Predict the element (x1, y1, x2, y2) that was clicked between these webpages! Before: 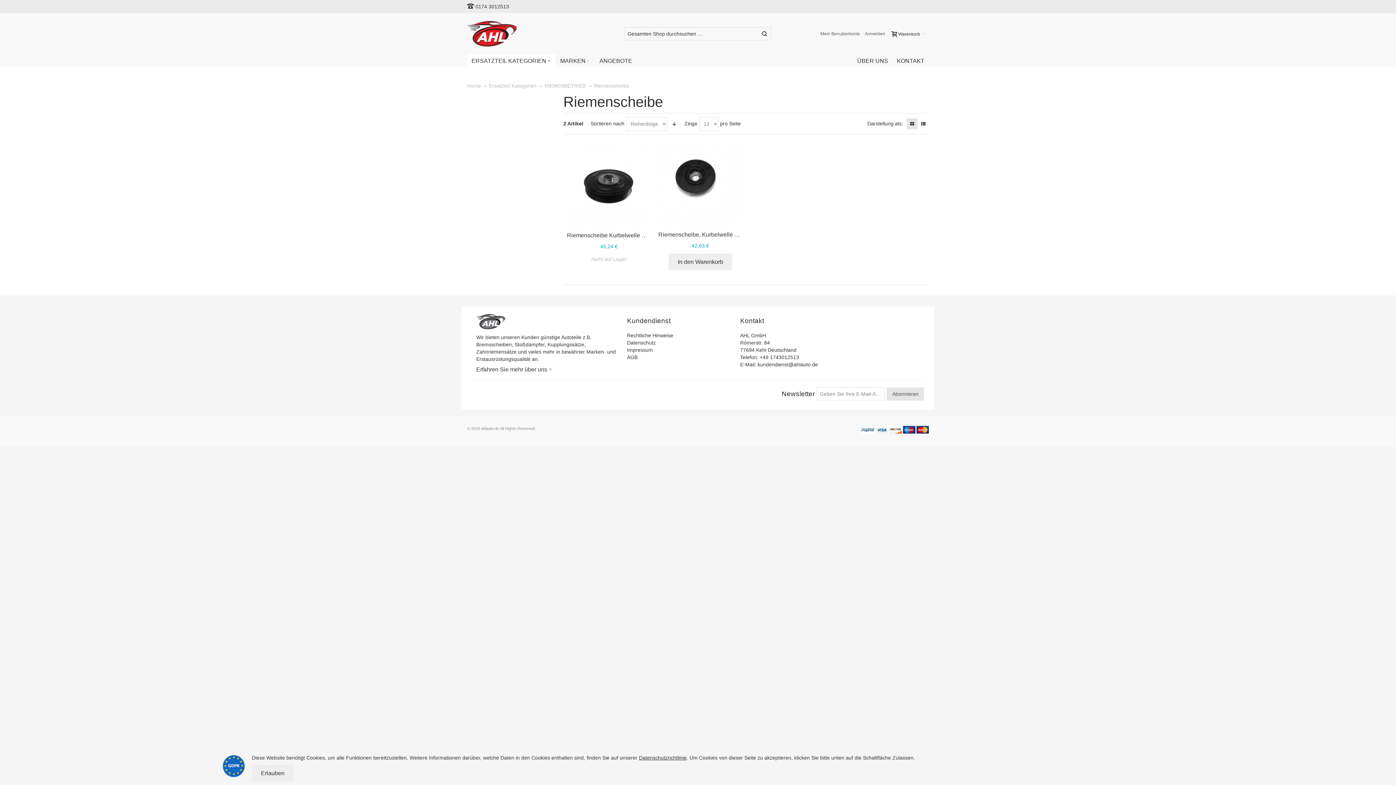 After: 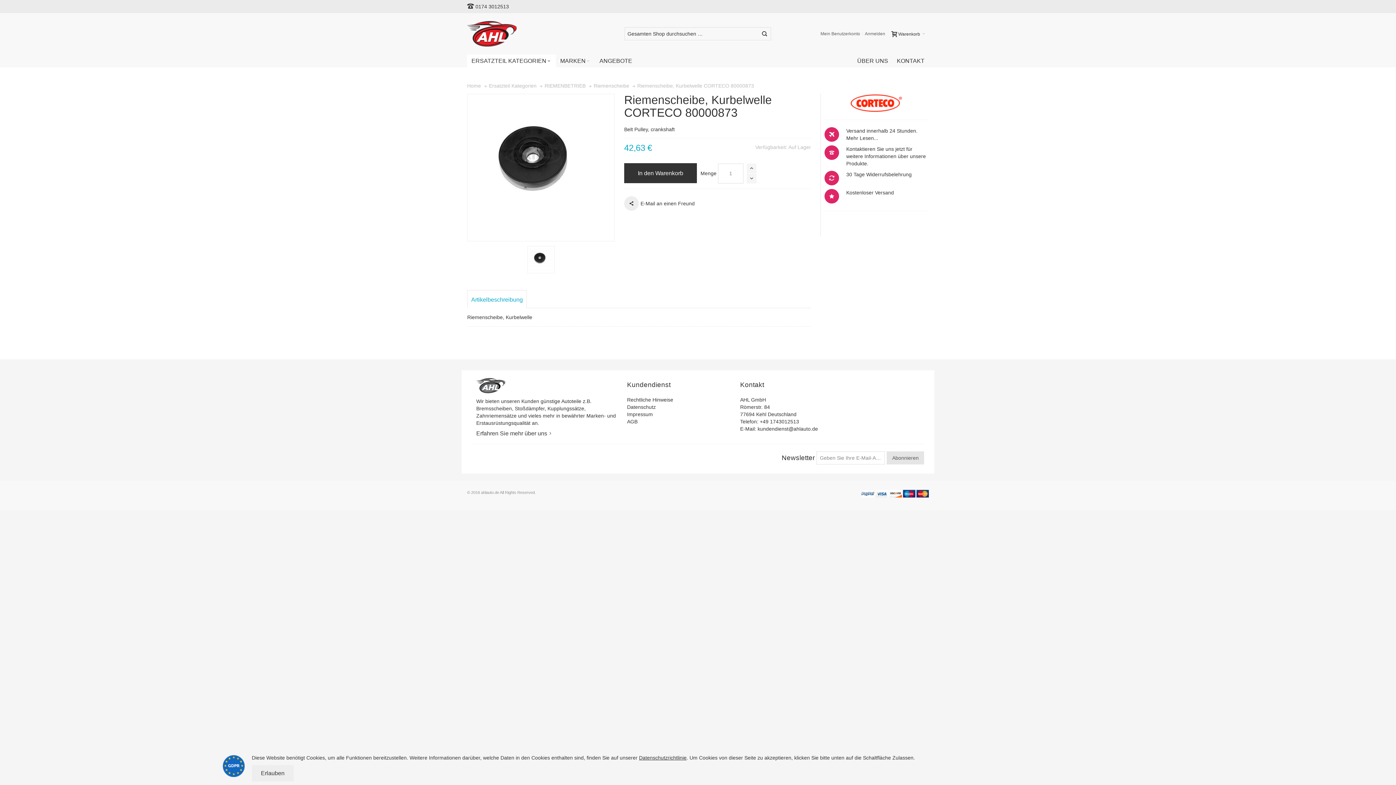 Action: bbox: (658, 141, 742, 225)